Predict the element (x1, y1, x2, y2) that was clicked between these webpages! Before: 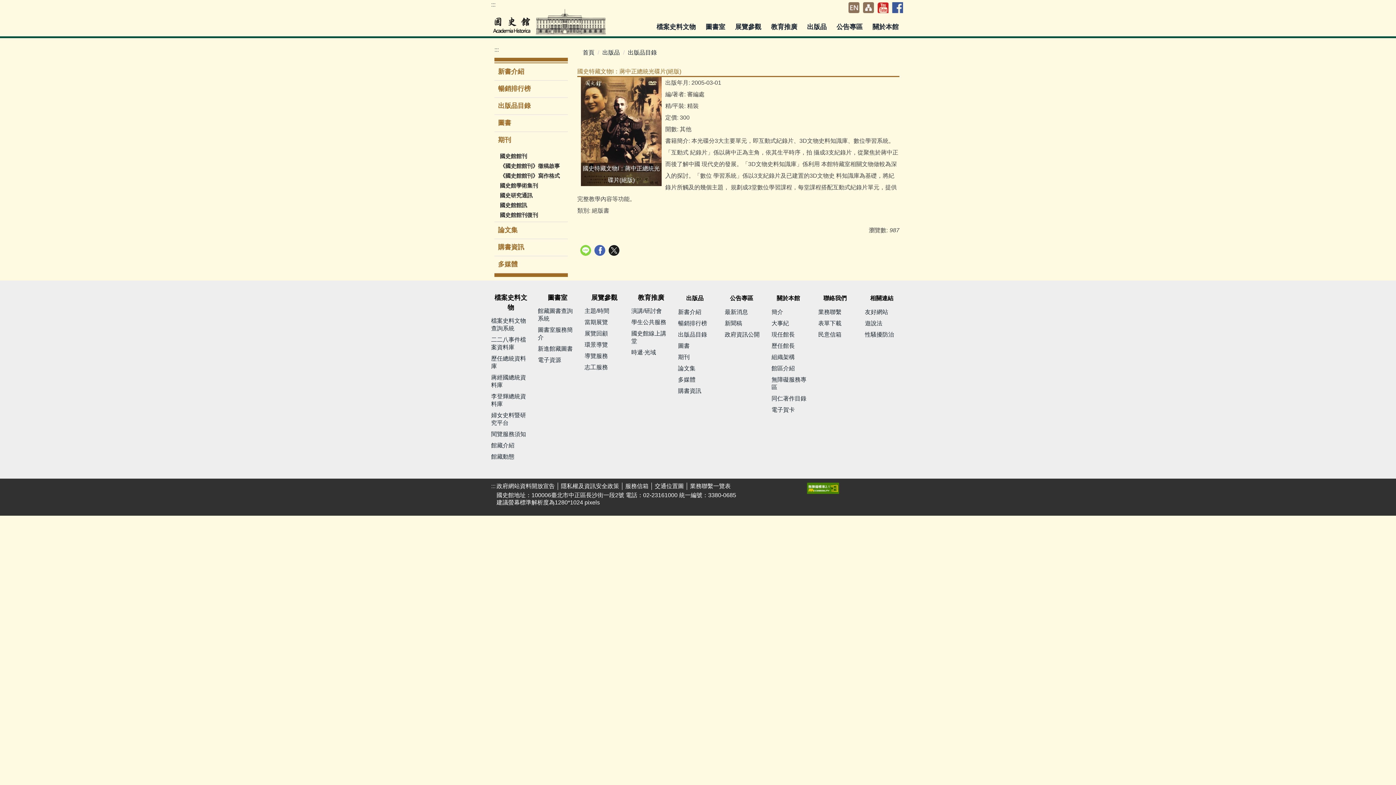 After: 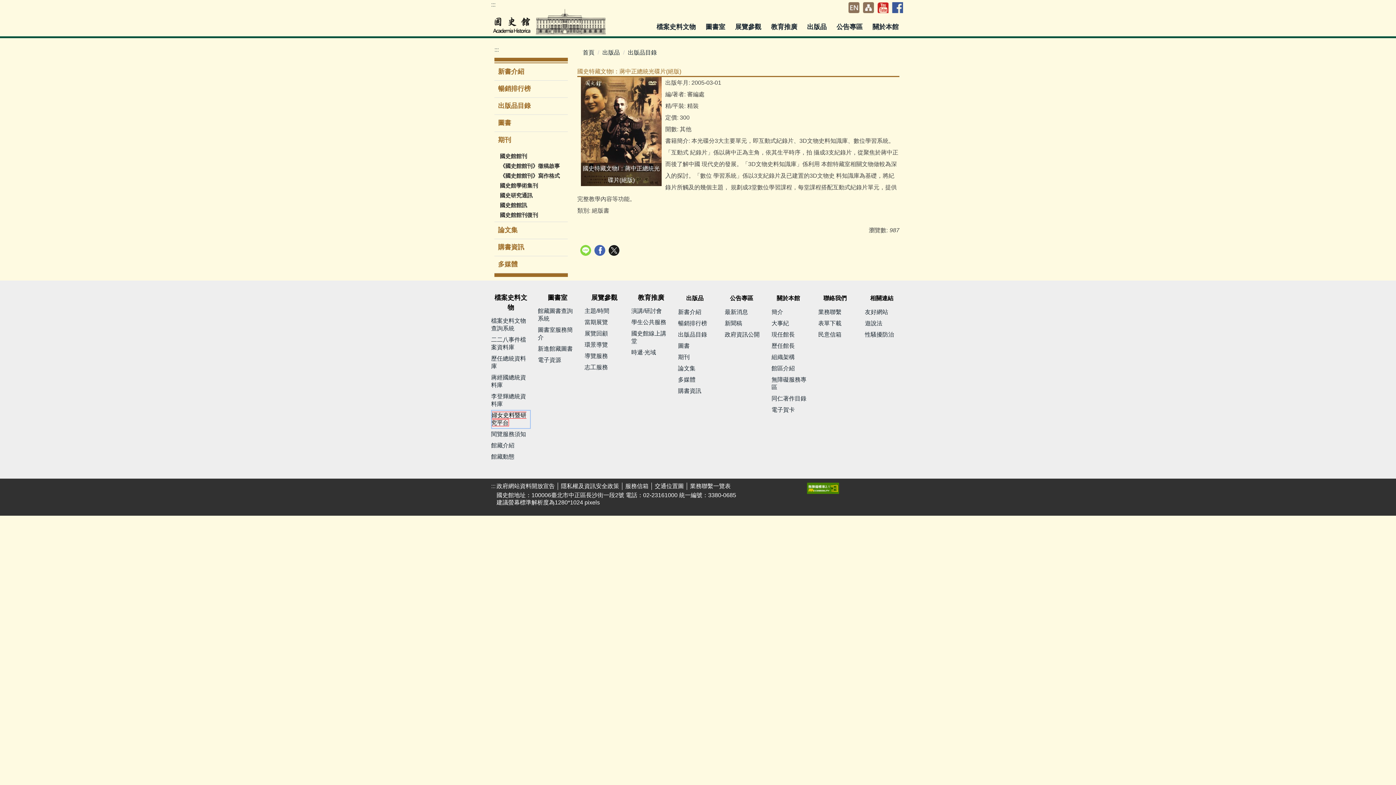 Action: bbox: (491, 412, 526, 426) label: 婦女史料暨研究平台